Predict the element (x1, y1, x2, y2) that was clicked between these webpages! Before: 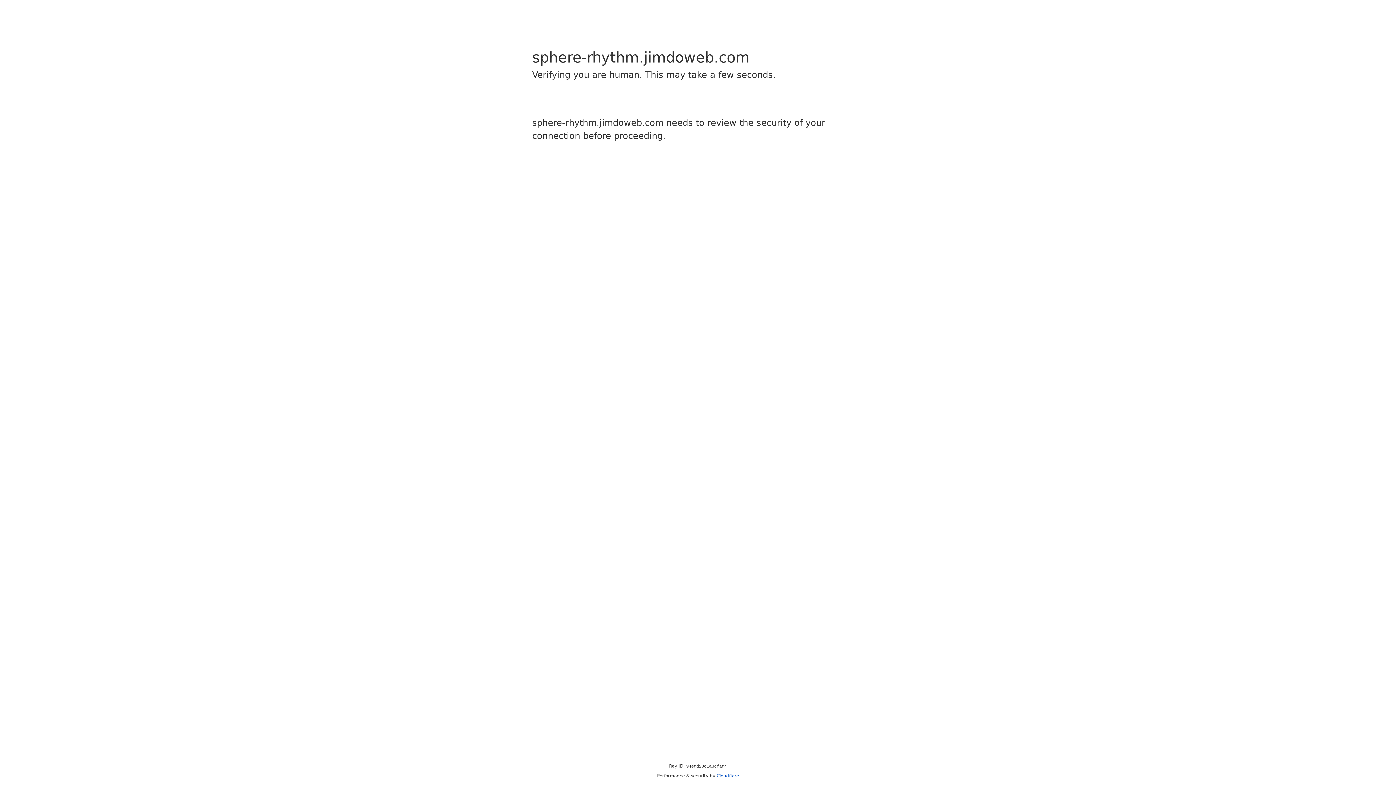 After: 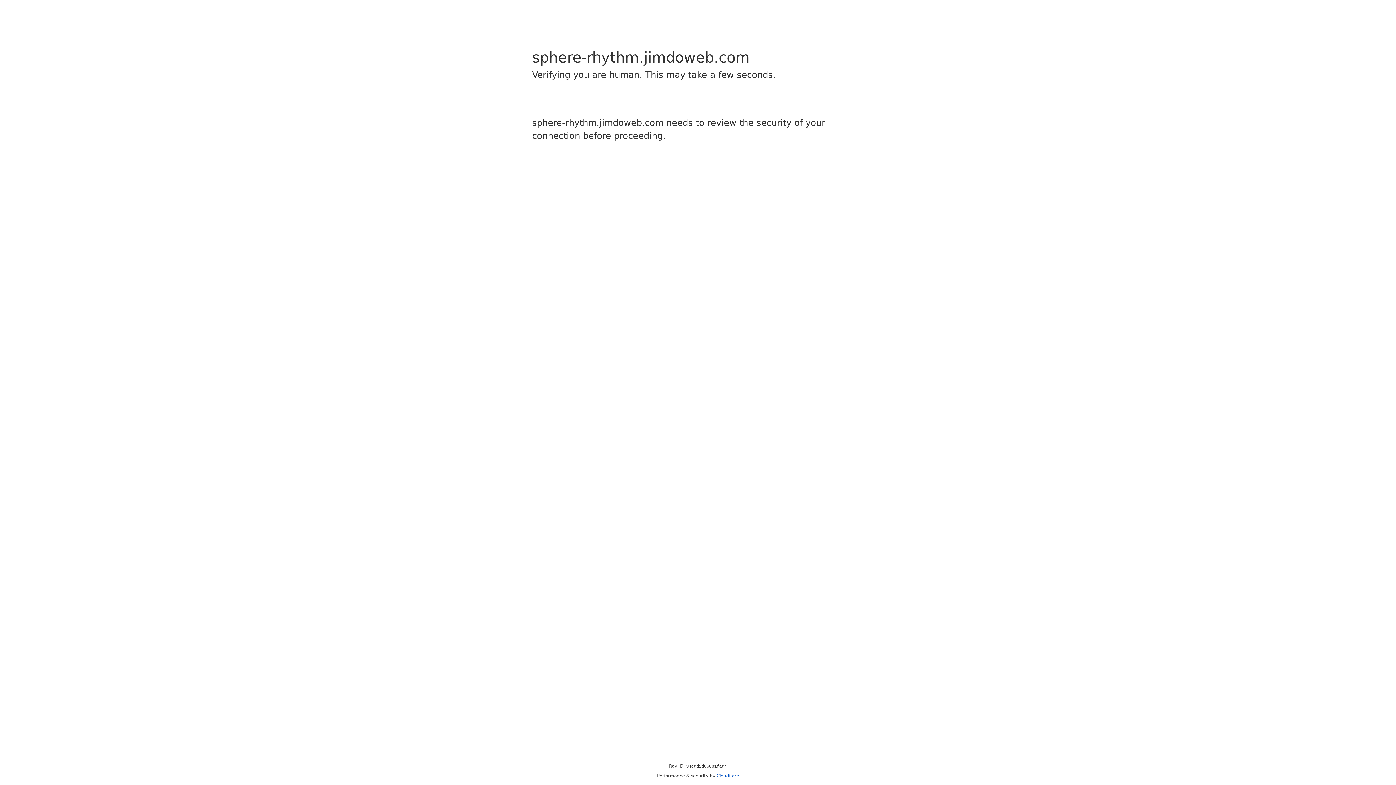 Action: bbox: (716, 773, 739, 778) label: Cloudflare